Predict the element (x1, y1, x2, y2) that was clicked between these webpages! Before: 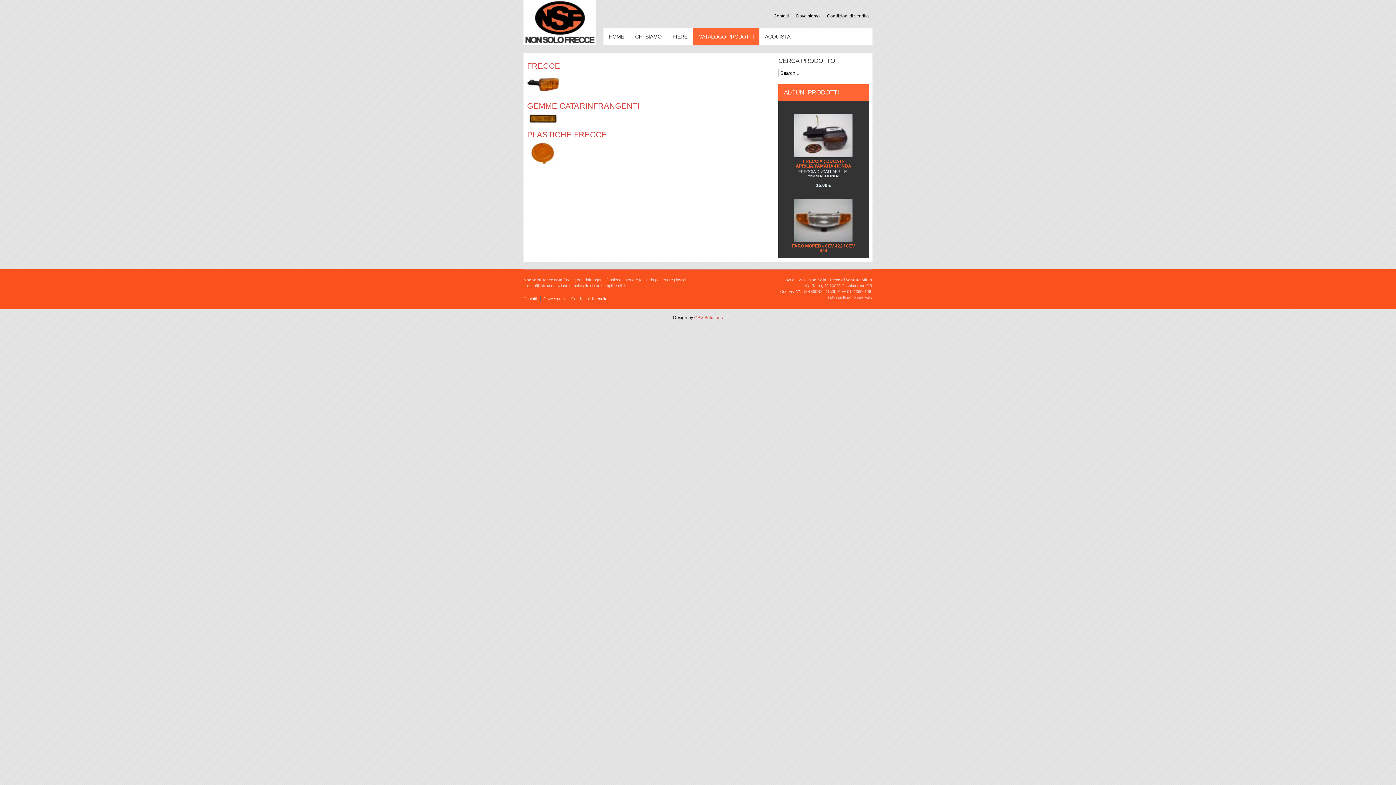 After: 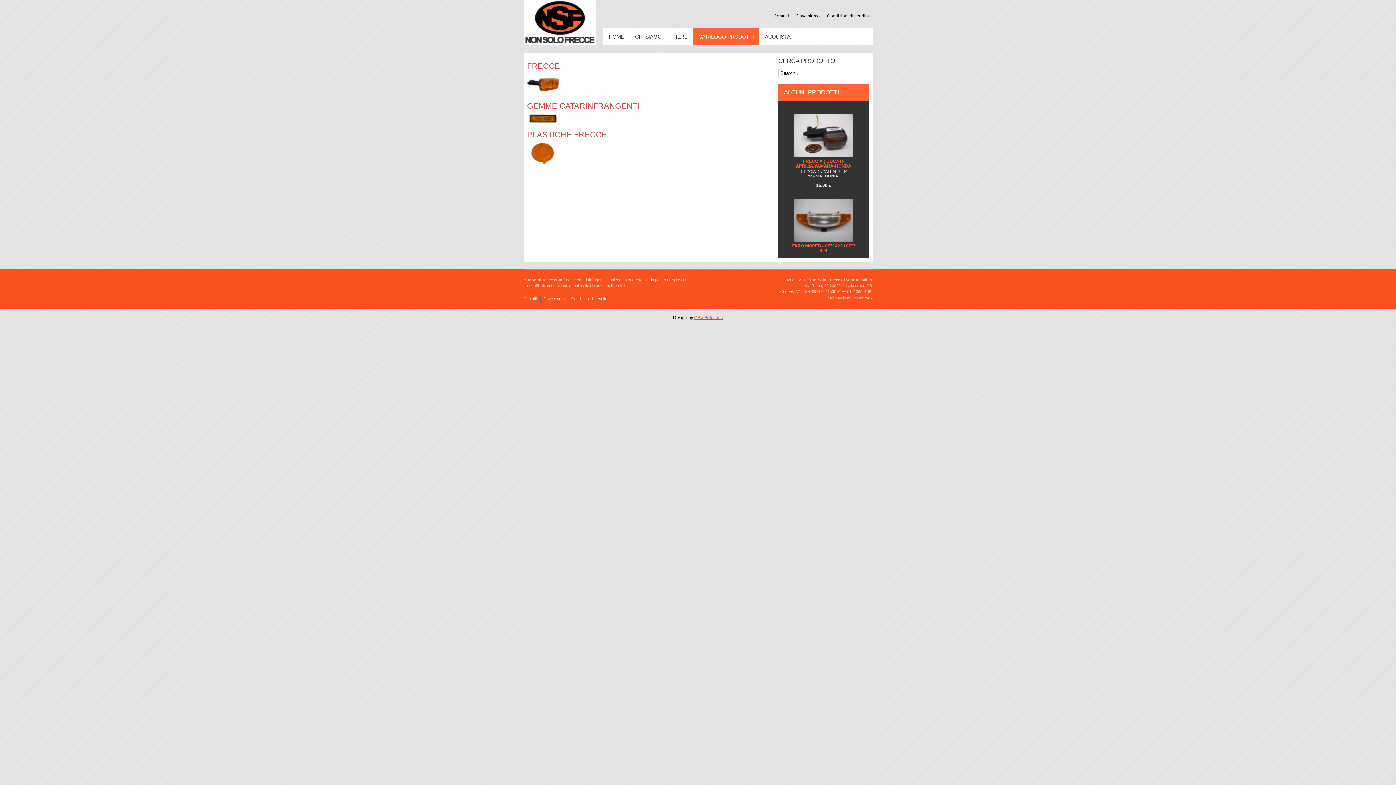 Action: label: GPV Solutions bbox: (694, 315, 723, 320)